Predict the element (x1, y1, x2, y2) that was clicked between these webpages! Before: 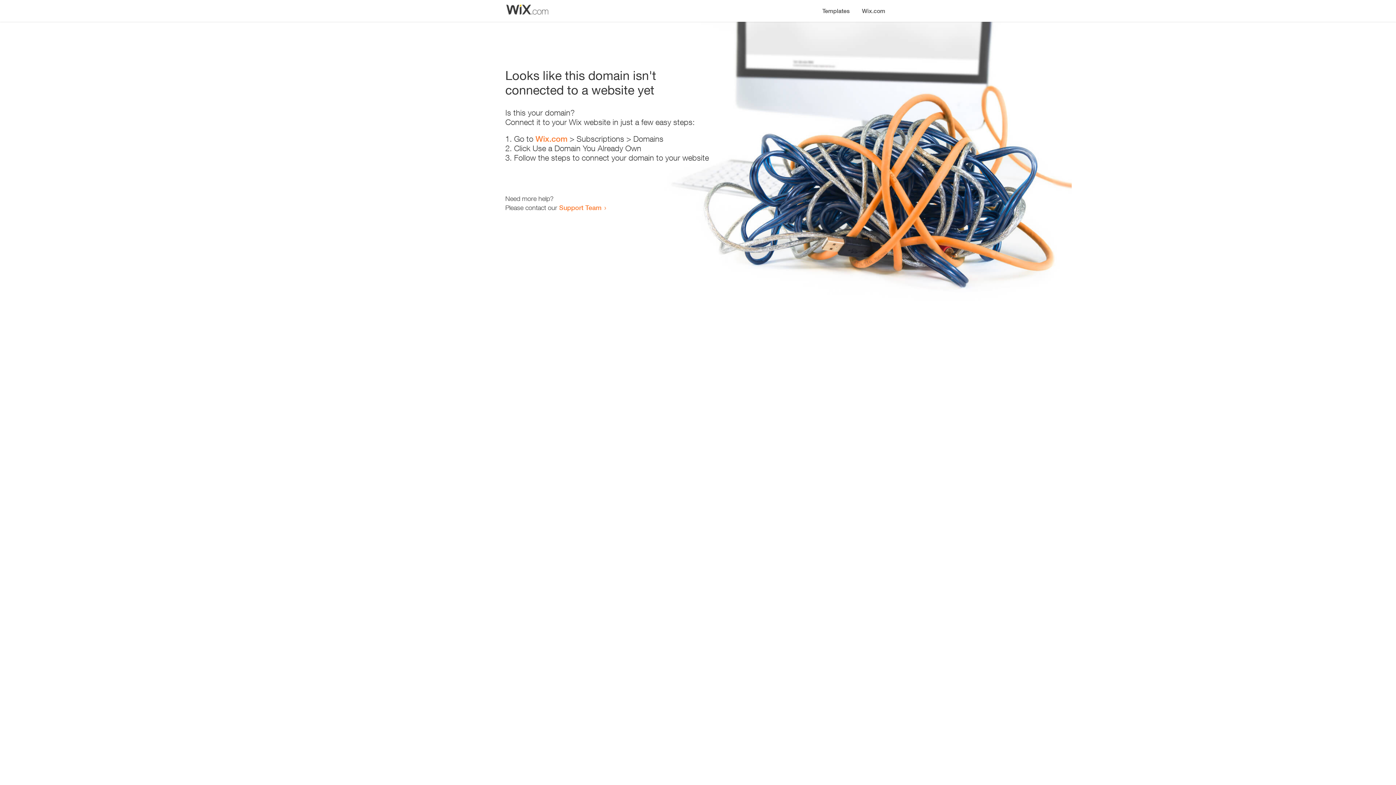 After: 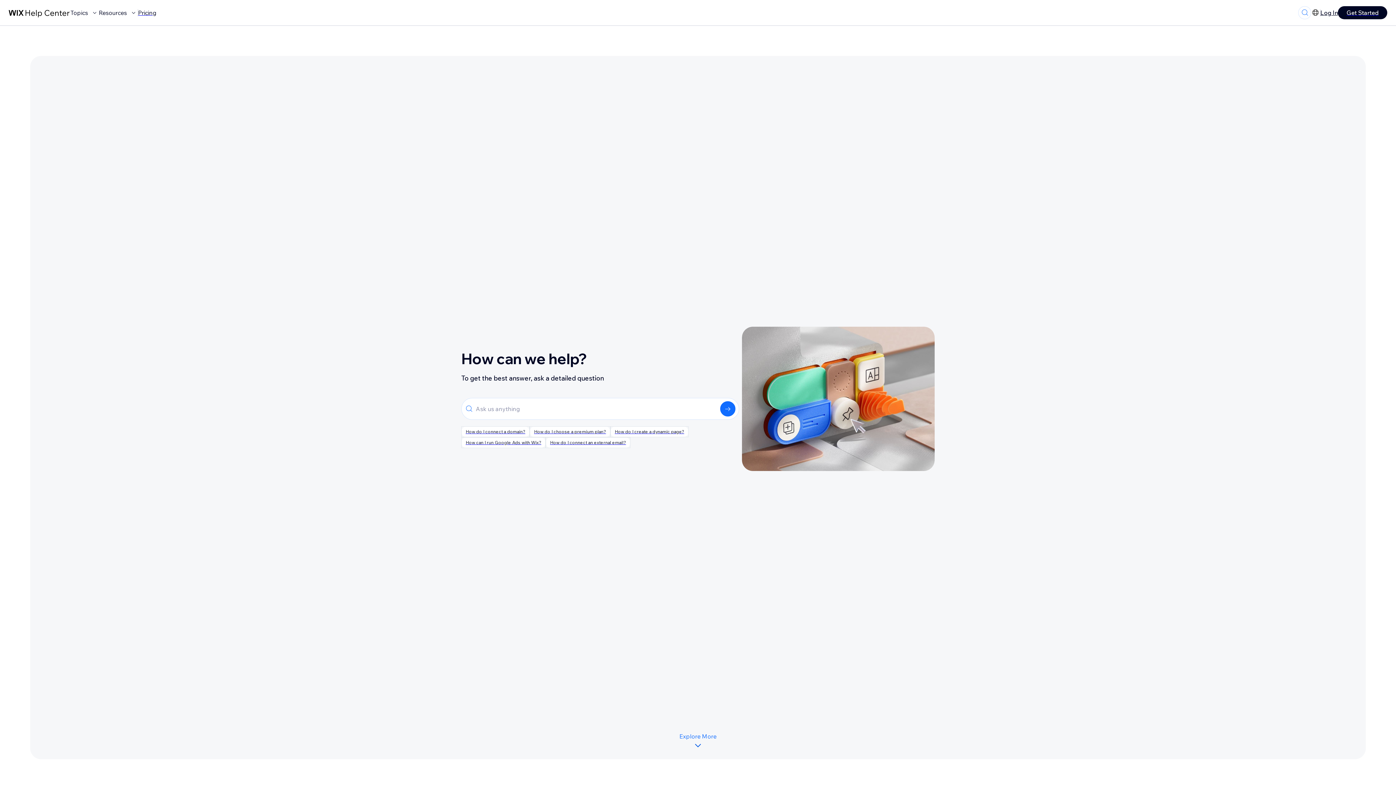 Action: label: Support Team bbox: (559, 203, 601, 211)